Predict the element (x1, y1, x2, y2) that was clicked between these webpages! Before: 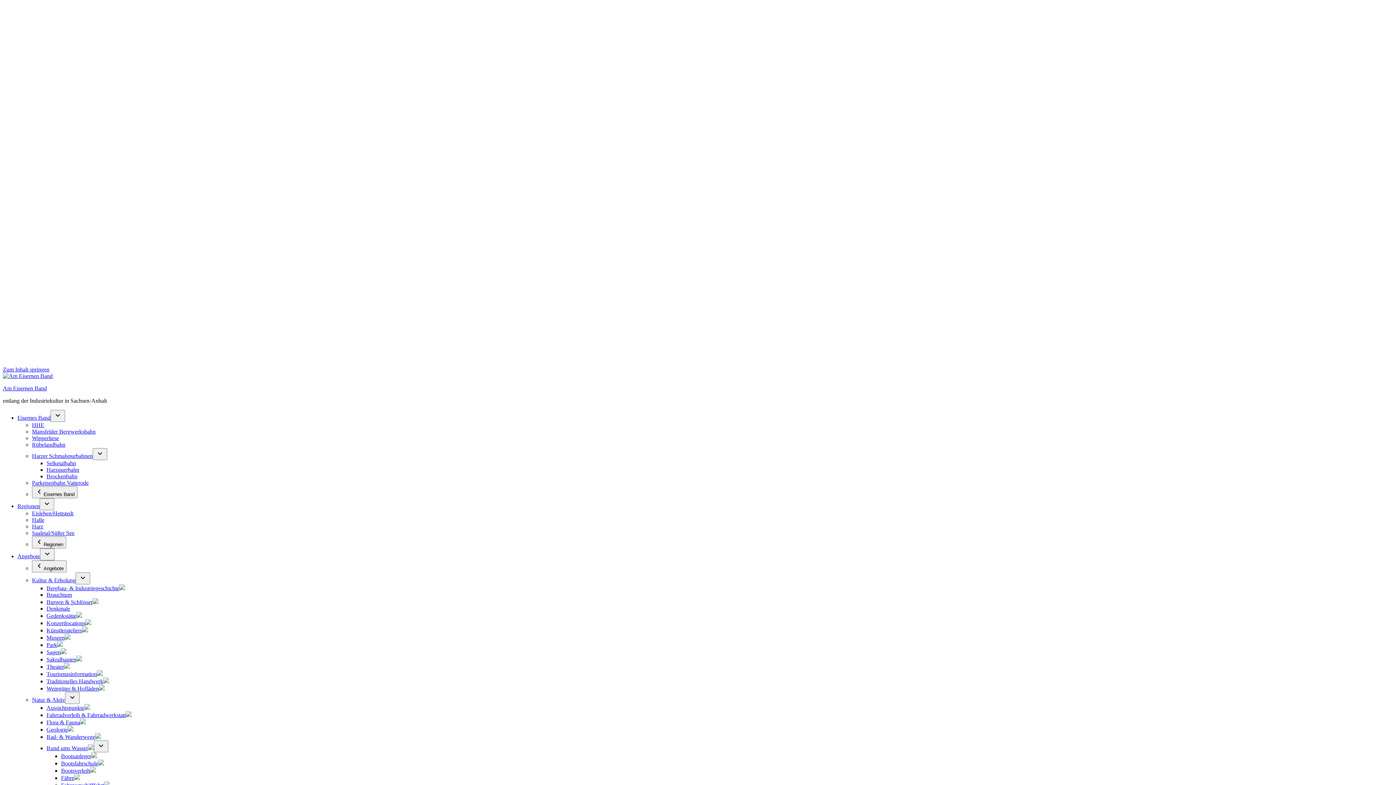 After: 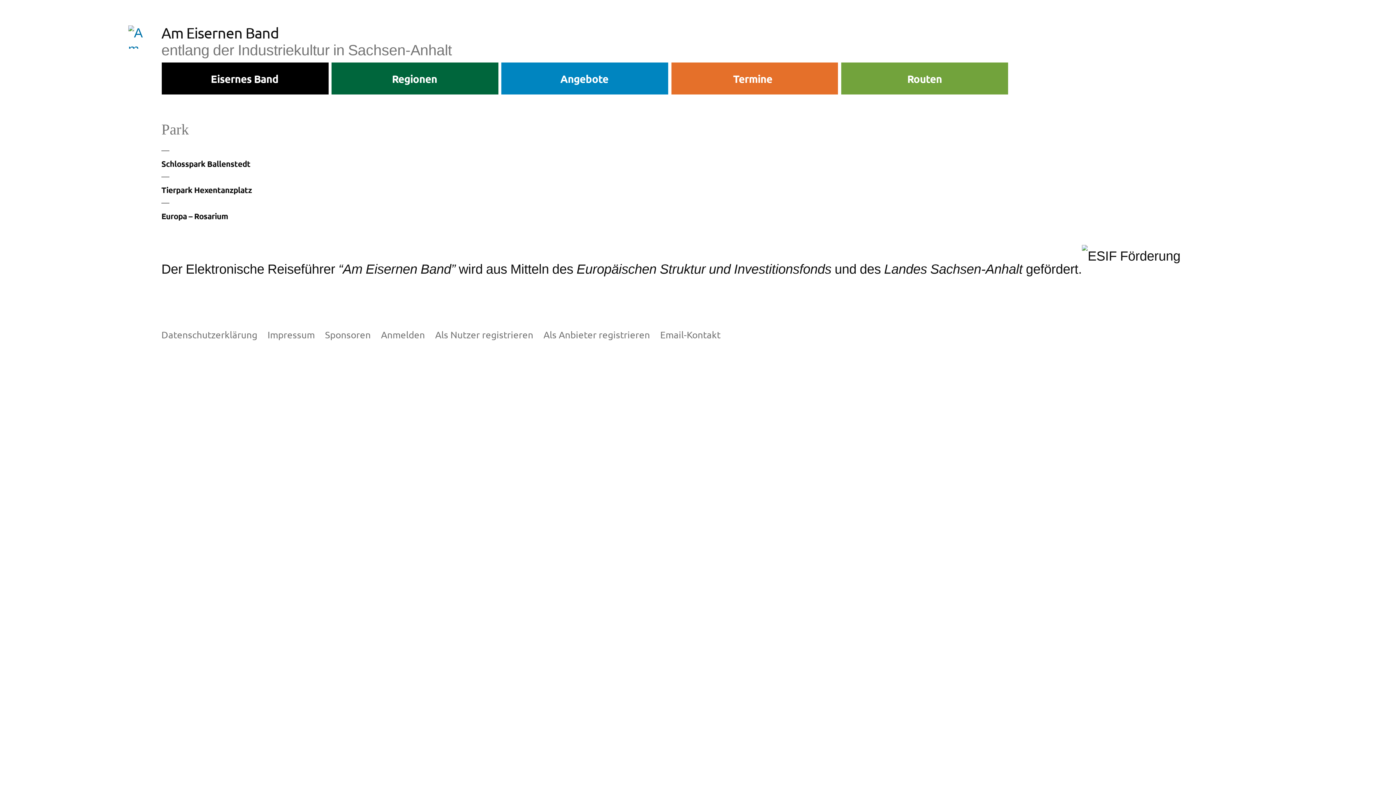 Action: label: Park bbox: (46, 642, 62, 648)